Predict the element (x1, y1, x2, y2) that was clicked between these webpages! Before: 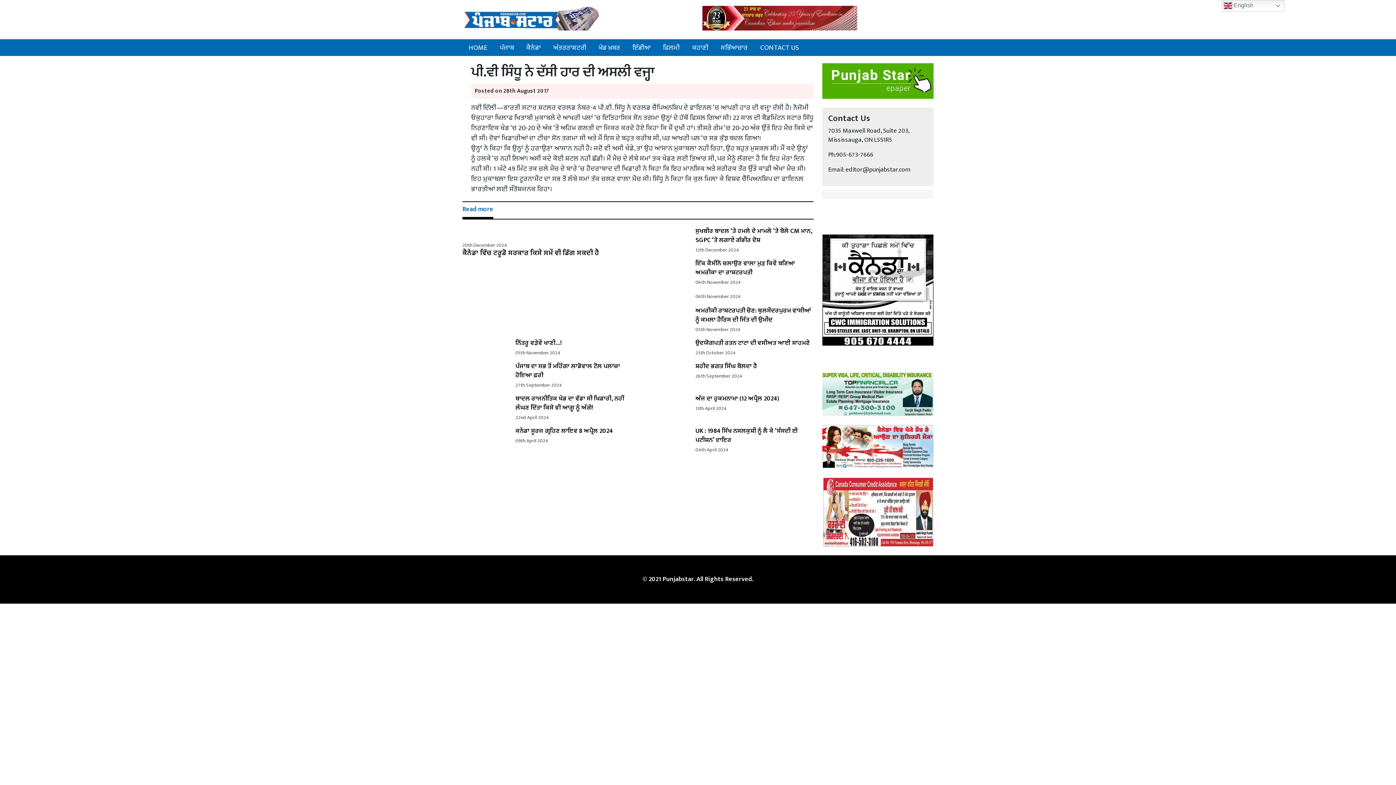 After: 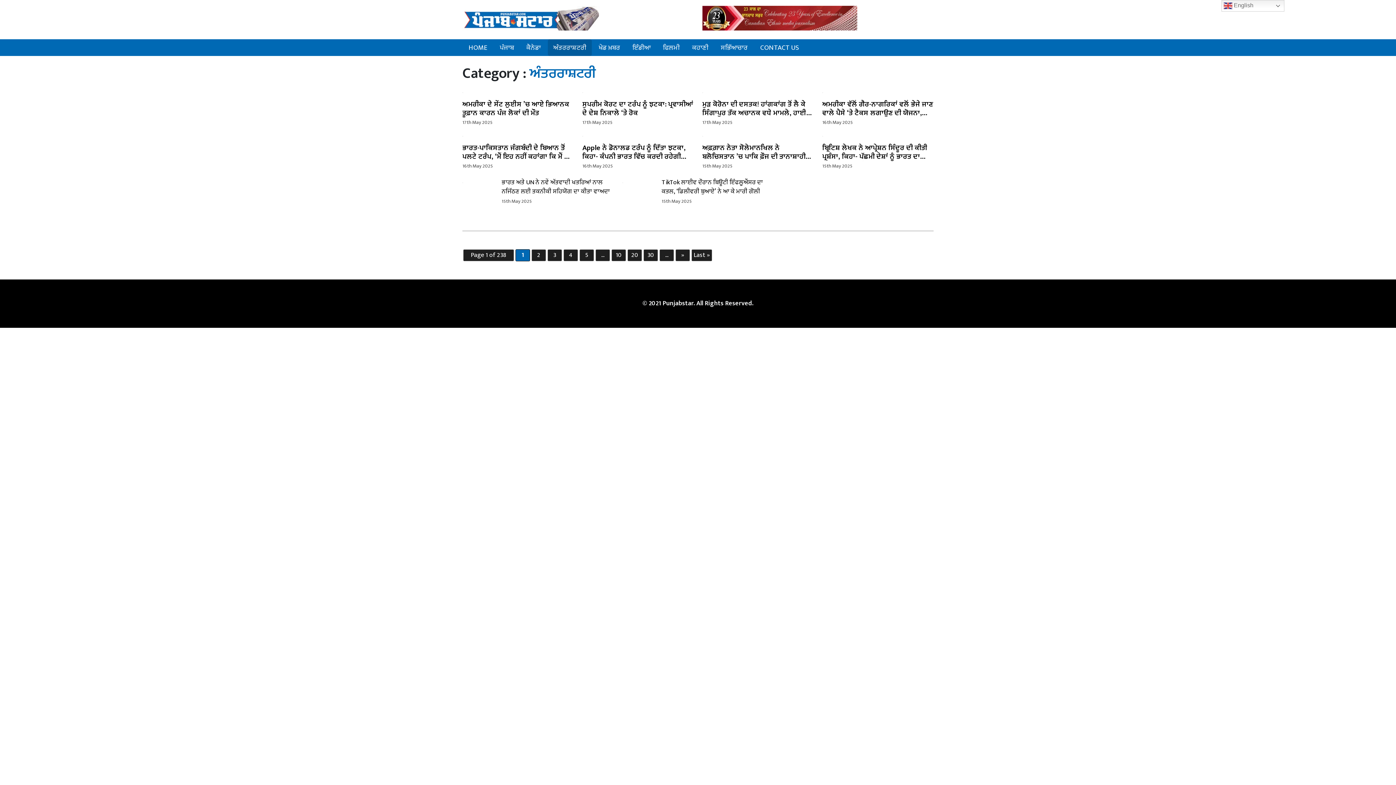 Action: bbox: (548, 39, 592, 55) label: ਅੰਤਰਰਾਸ਼ਟਰੀ